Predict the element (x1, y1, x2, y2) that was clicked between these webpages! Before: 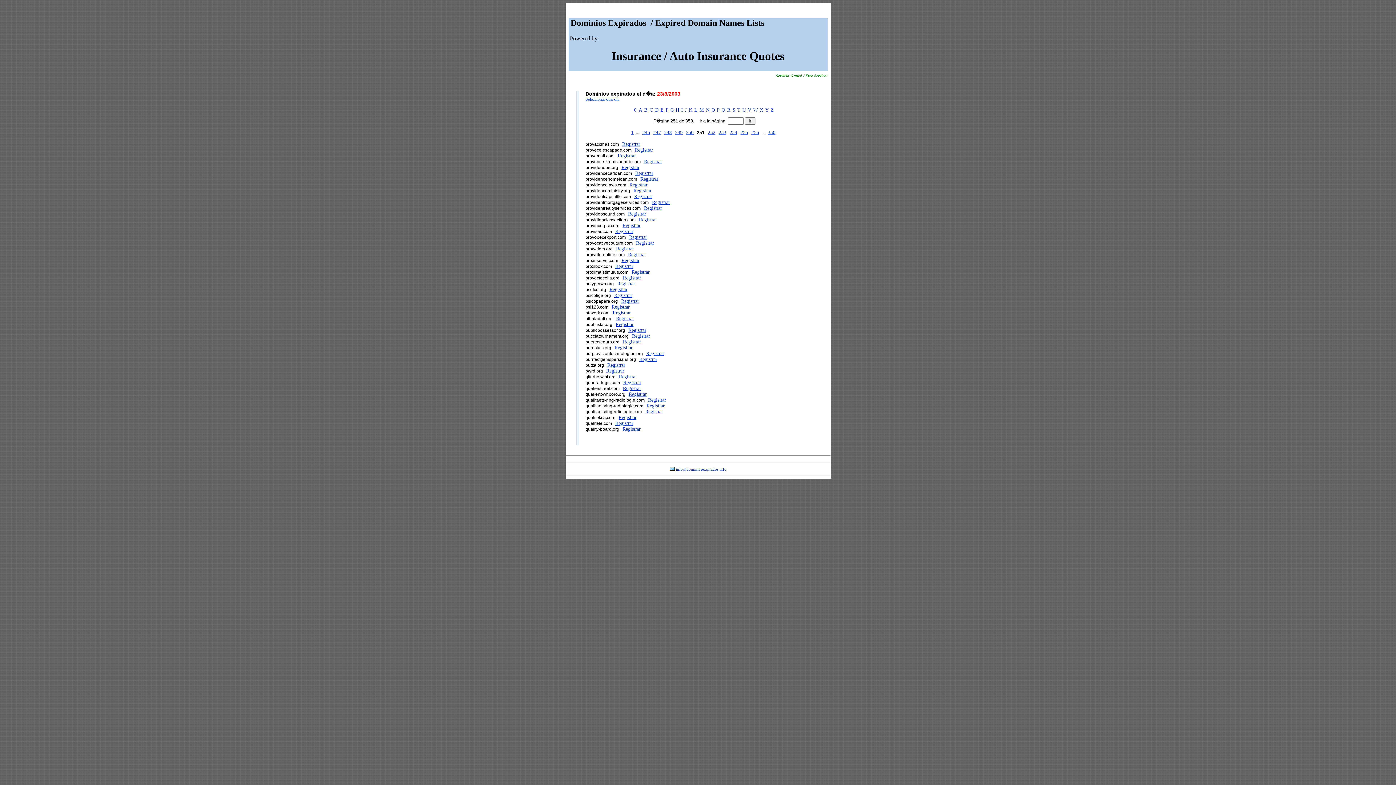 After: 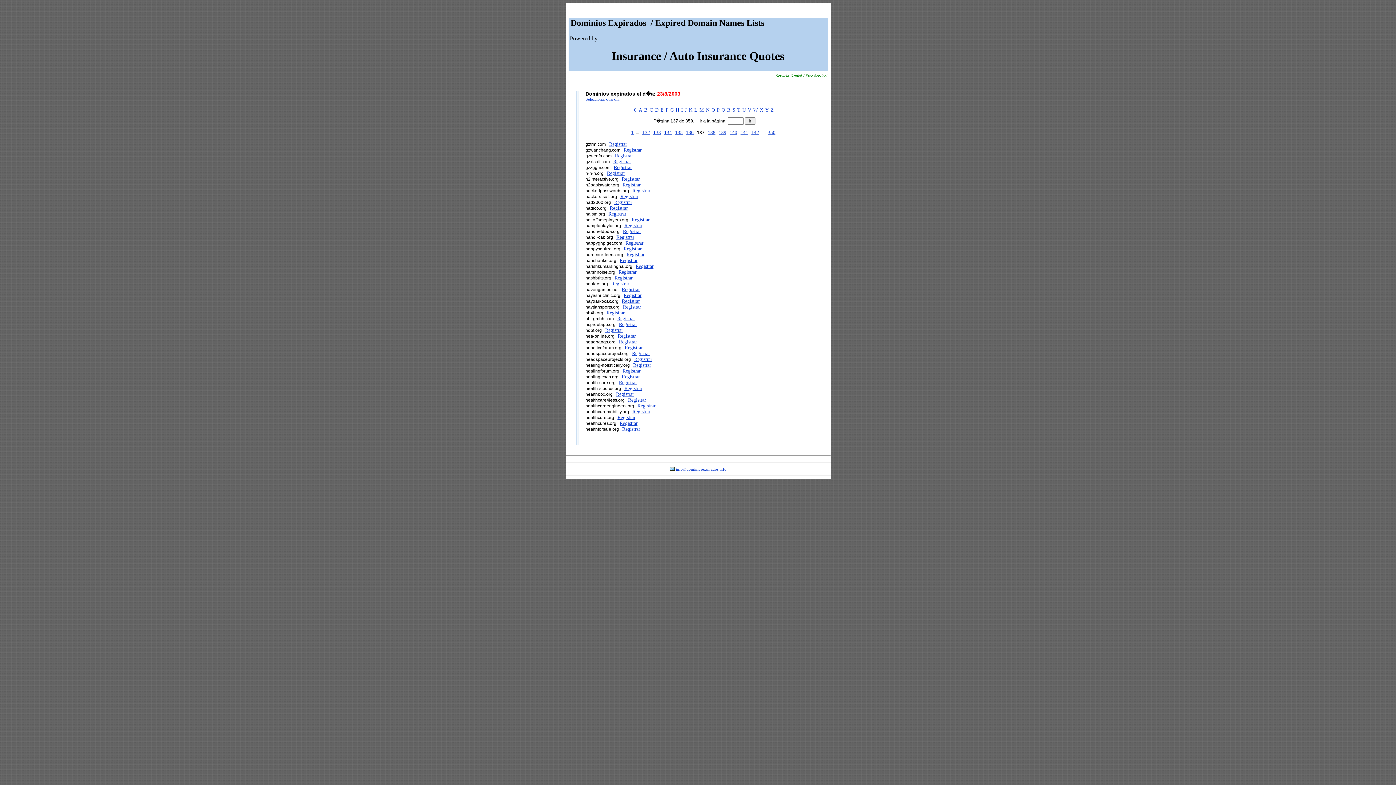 Action: label: H bbox: (676, 107, 679, 112)